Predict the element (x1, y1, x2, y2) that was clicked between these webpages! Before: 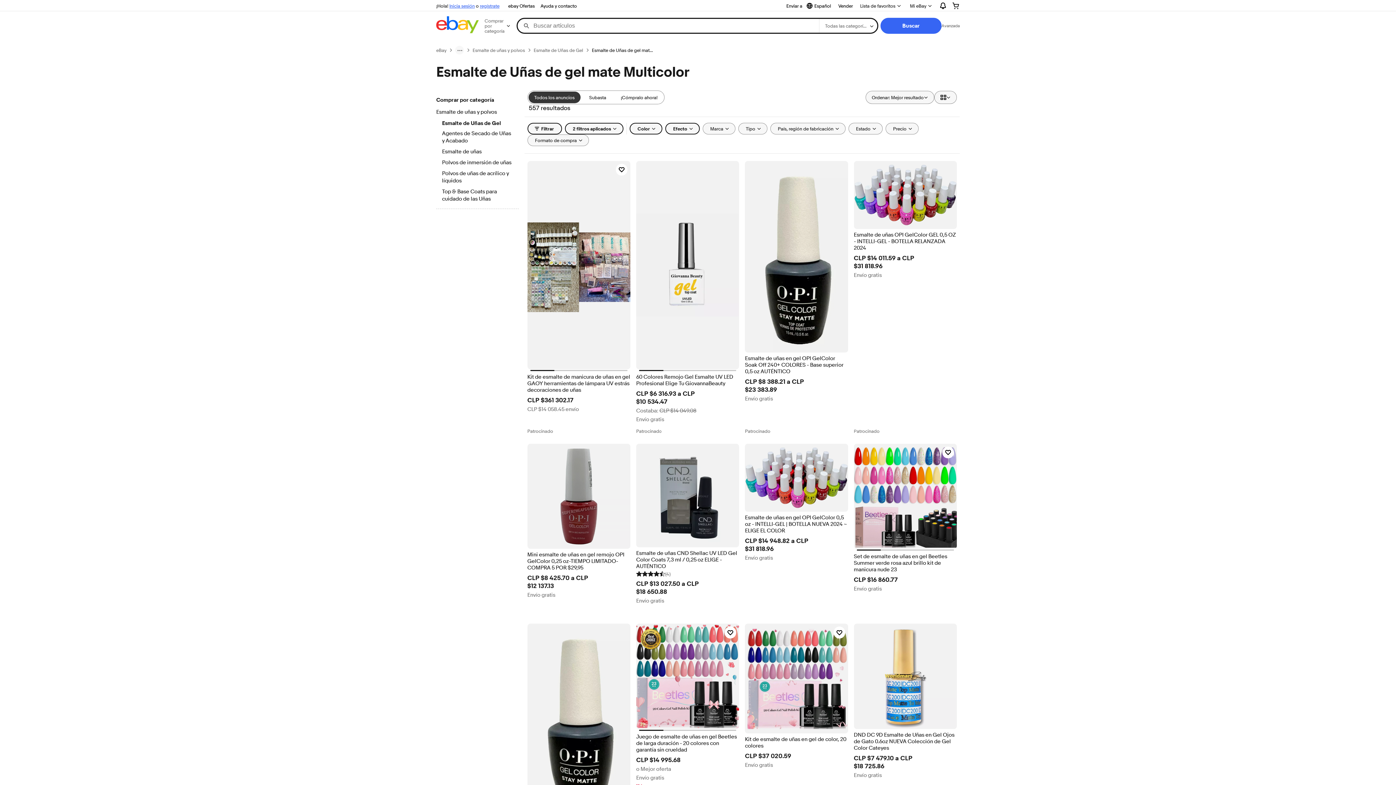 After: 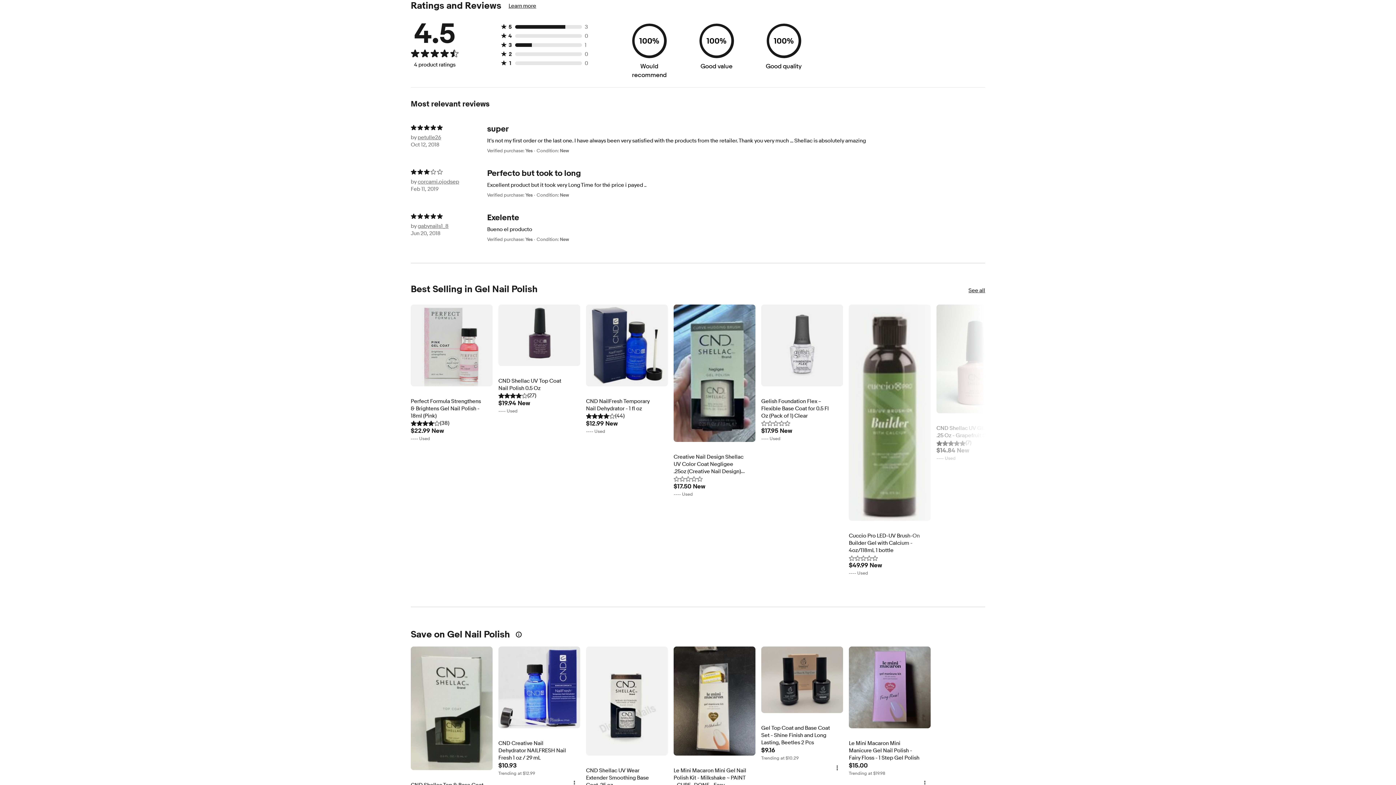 Action: label: (4) bbox: (636, 570, 670, 577)